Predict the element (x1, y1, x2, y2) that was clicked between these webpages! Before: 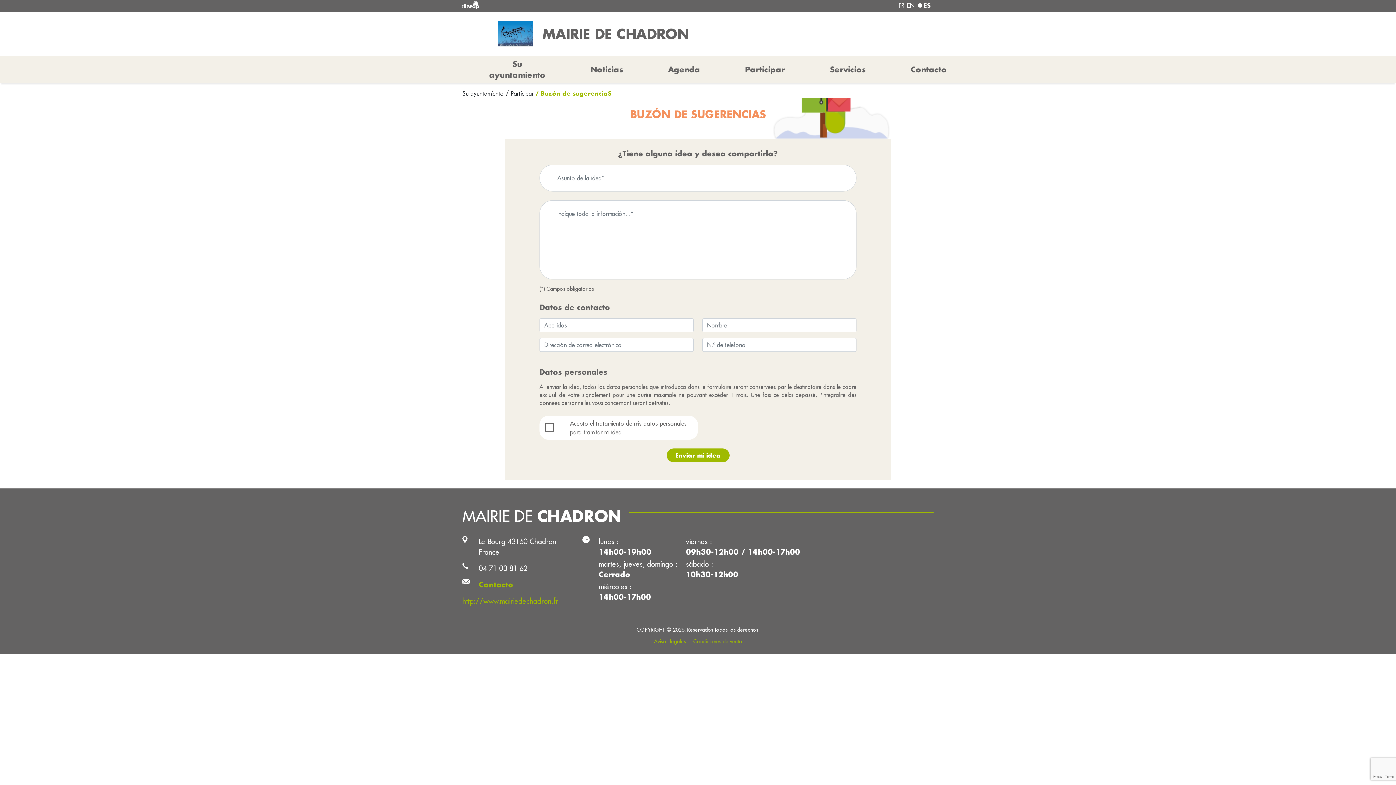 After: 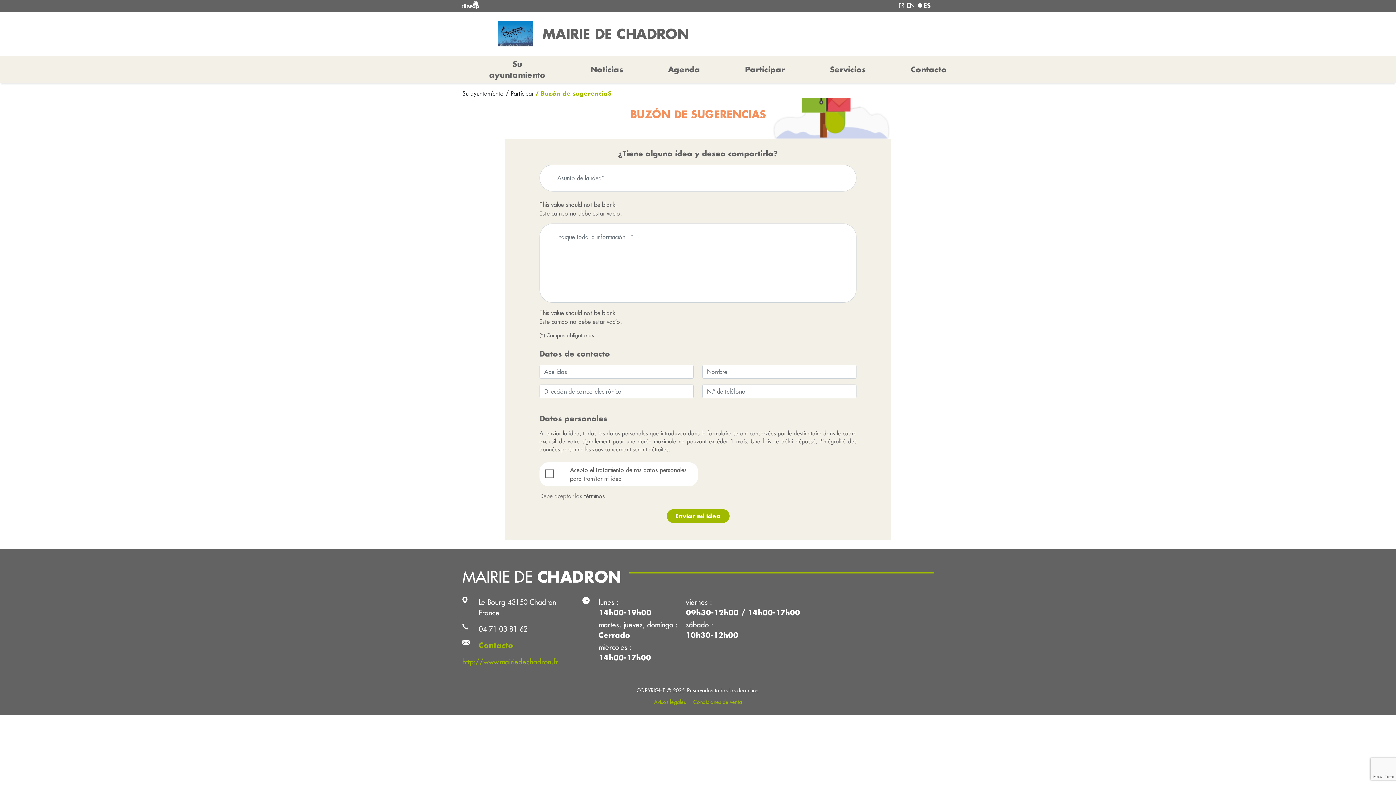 Action: label: Enviar mi idea bbox: (666, 448, 729, 462)